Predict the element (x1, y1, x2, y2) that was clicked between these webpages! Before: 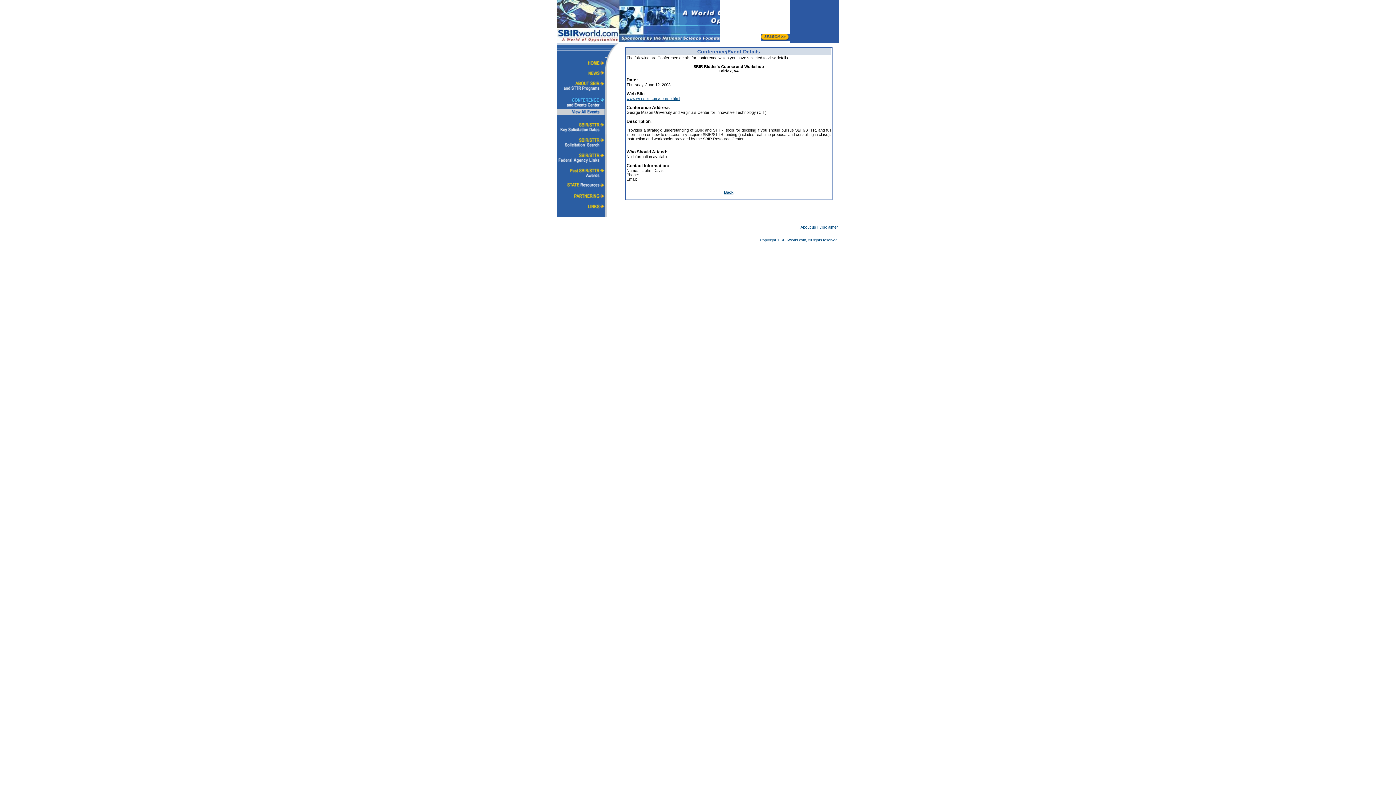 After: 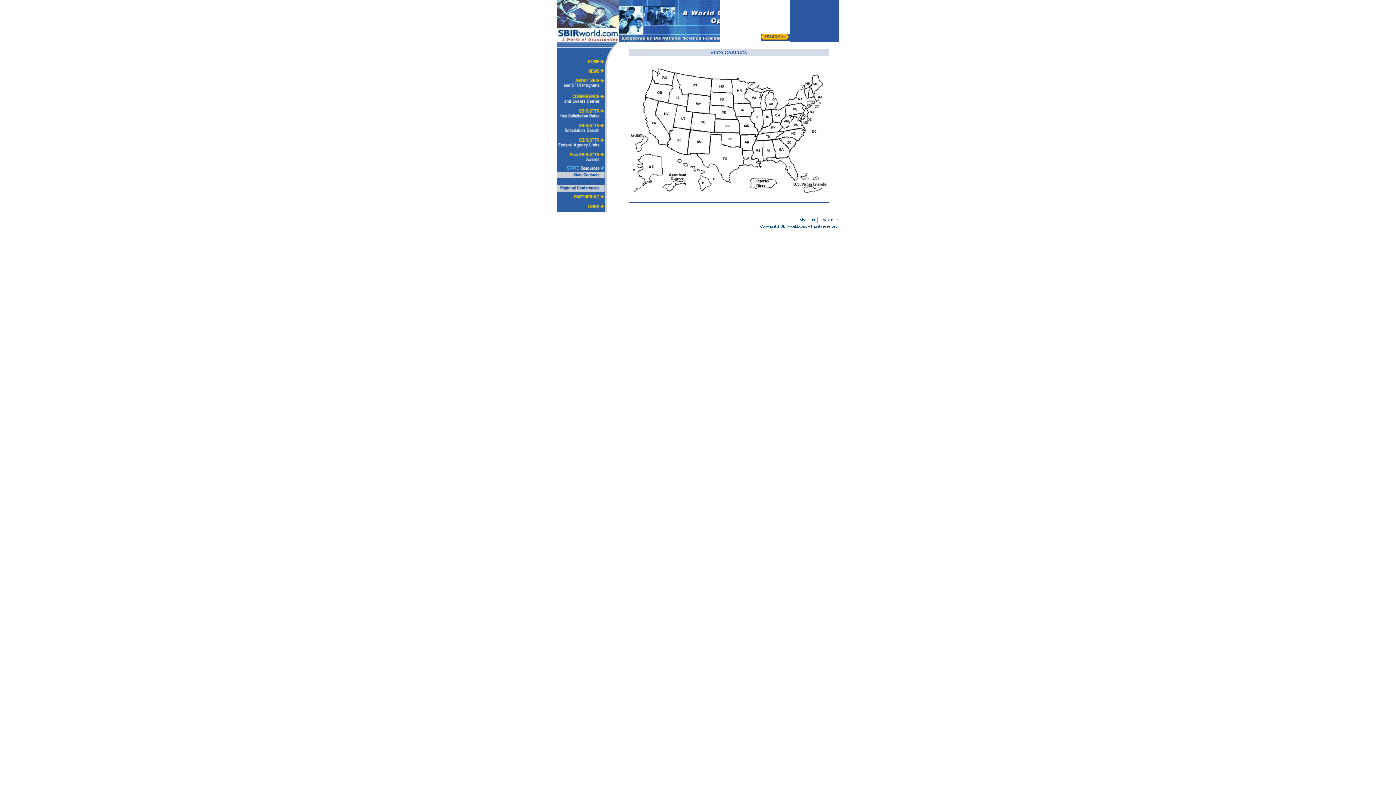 Action: bbox: (557, 186, 607, 190)